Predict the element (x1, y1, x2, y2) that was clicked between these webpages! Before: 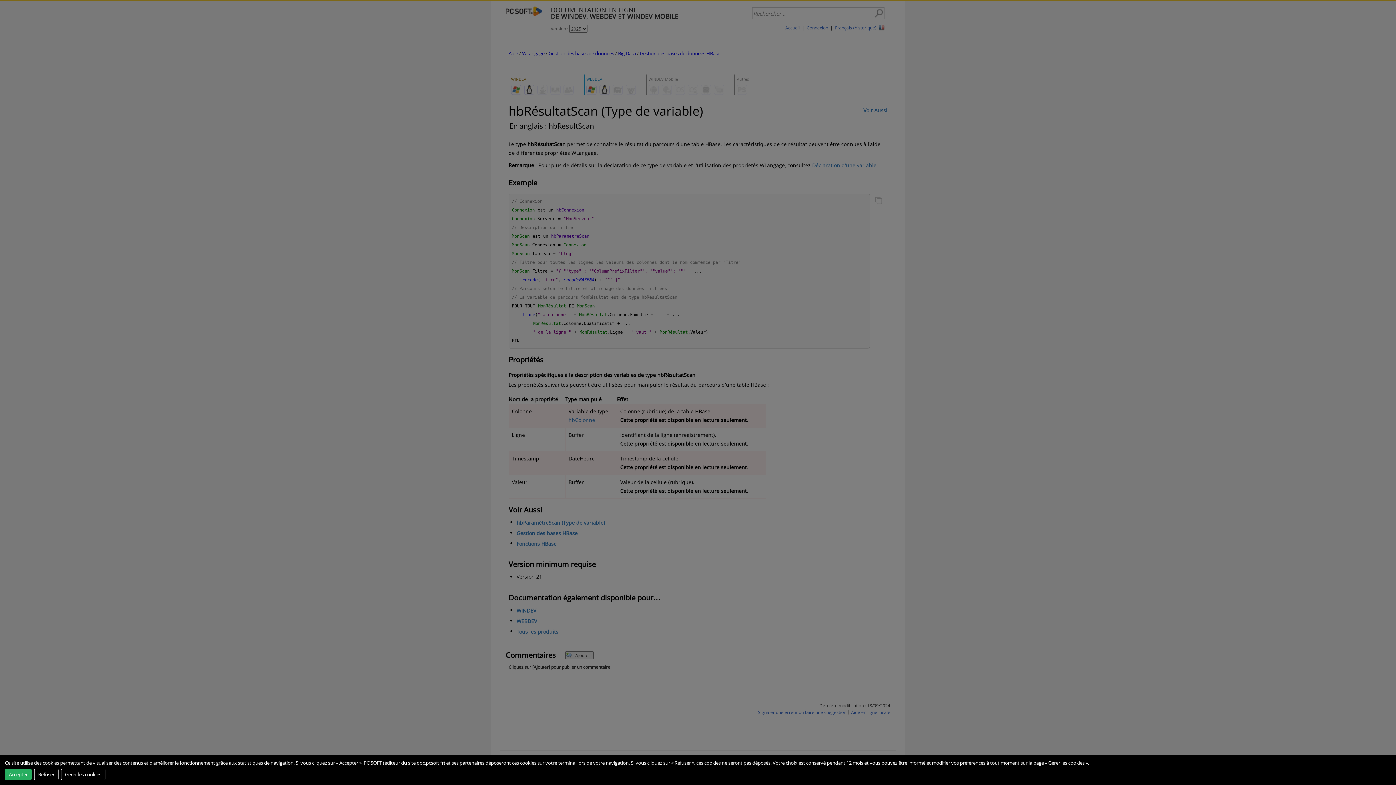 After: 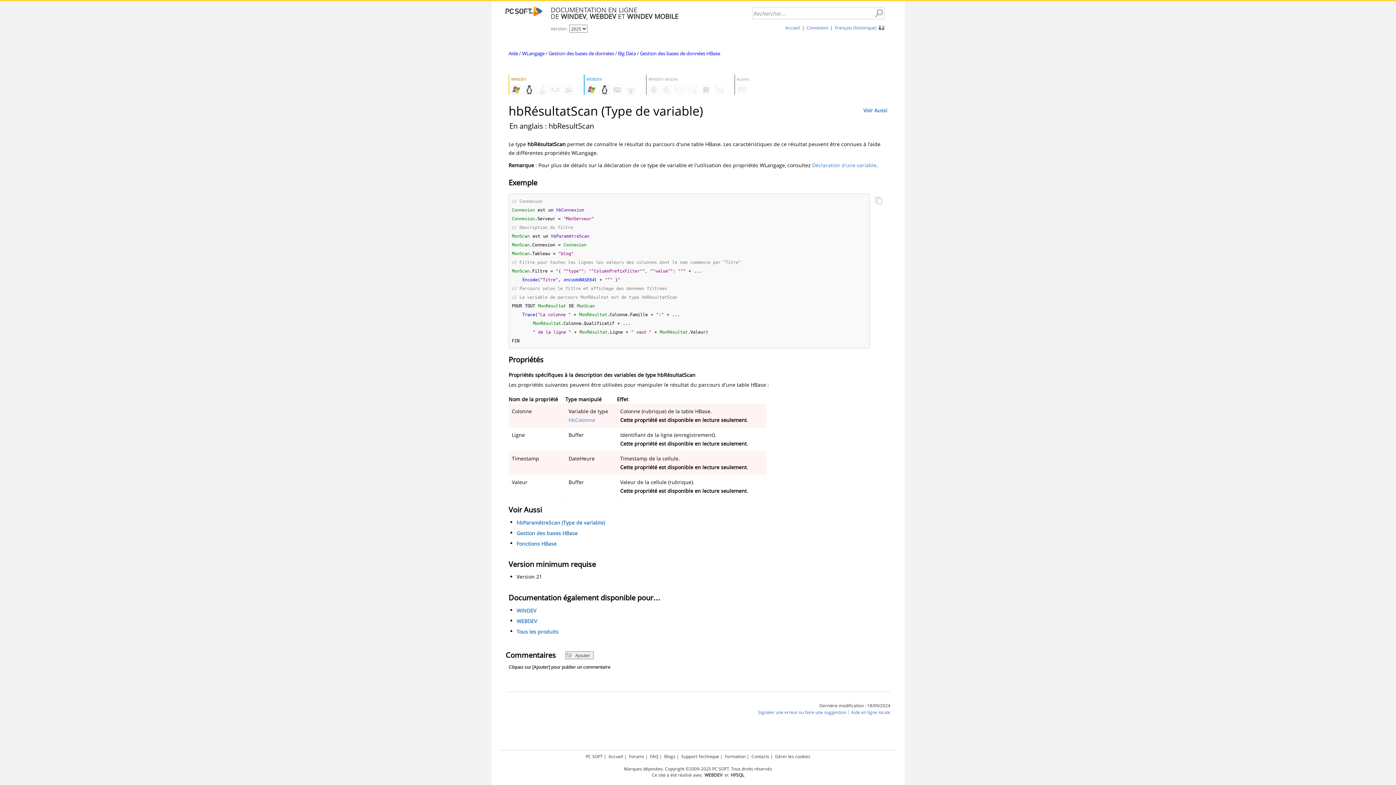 Action: bbox: (4, 768, 31, 780) label: Accepter